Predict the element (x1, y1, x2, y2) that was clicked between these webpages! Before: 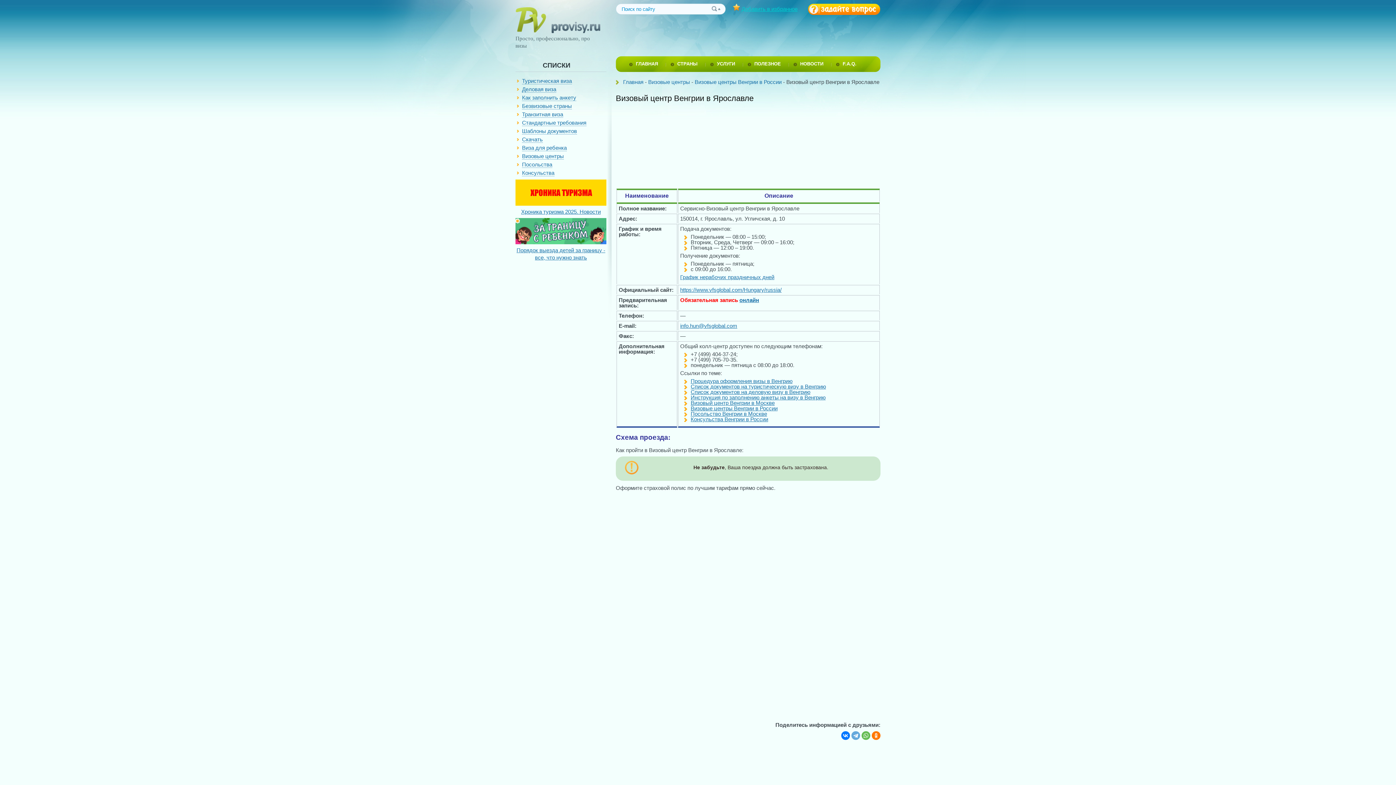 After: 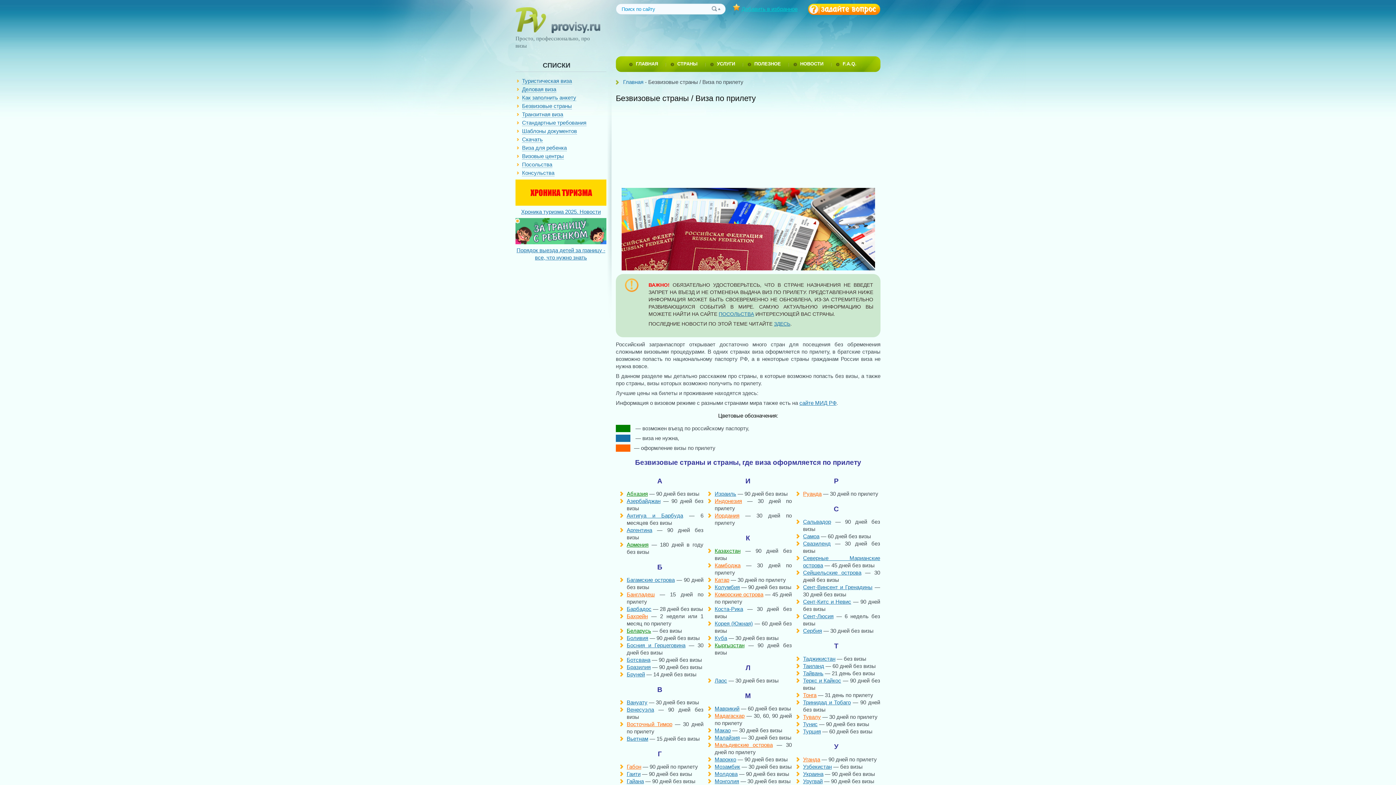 Action: bbox: (522, 102, 572, 109) label: Безвизовые страны